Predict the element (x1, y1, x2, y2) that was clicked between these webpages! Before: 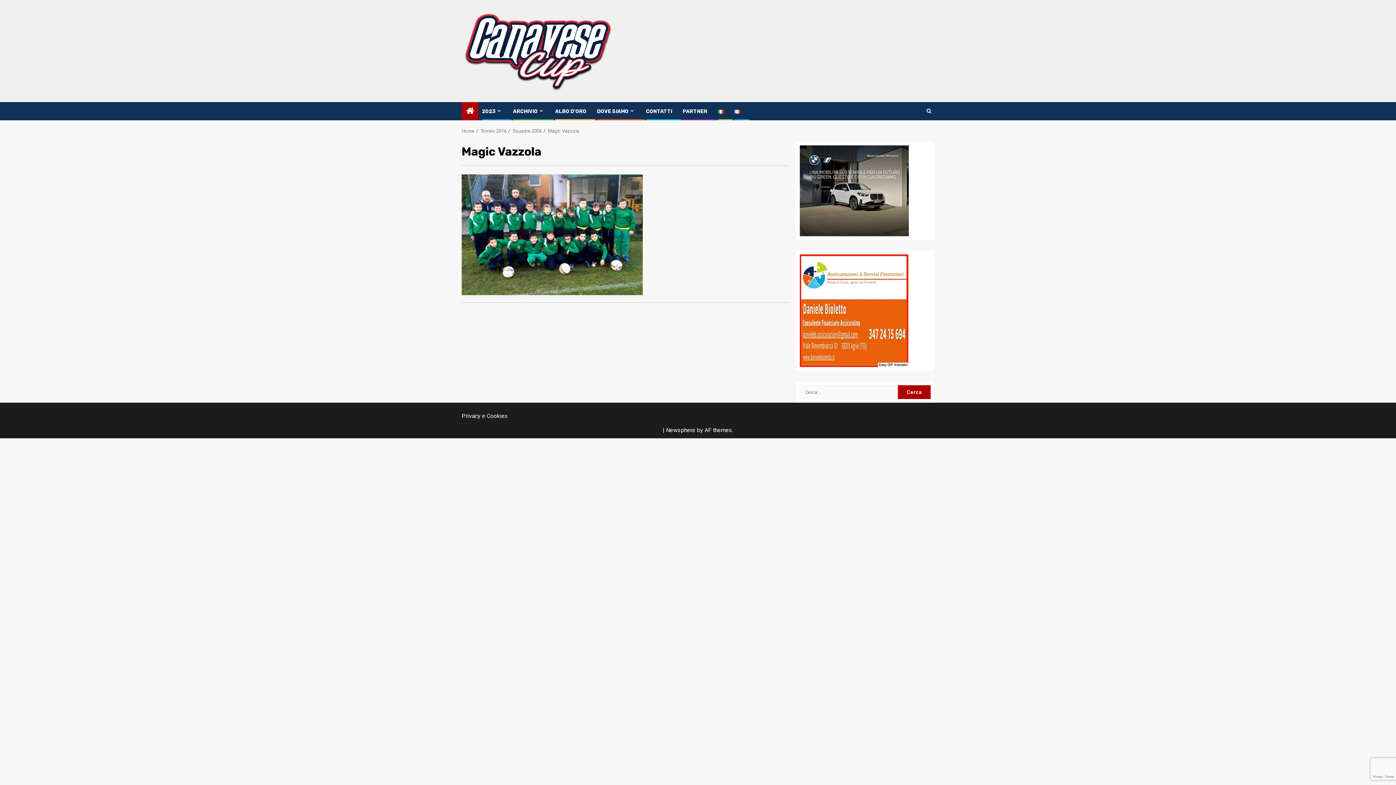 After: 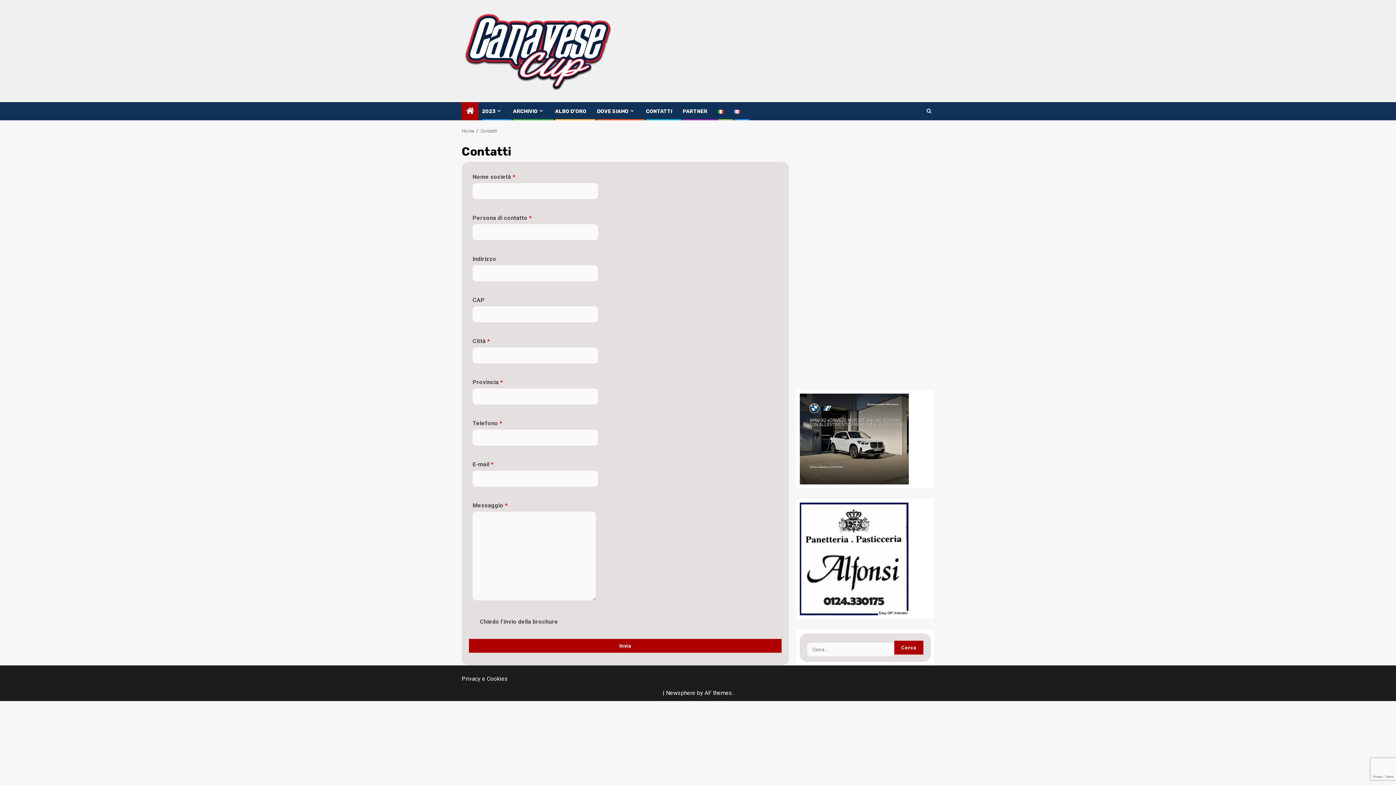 Action: label: CONTATTI bbox: (646, 108, 672, 114)